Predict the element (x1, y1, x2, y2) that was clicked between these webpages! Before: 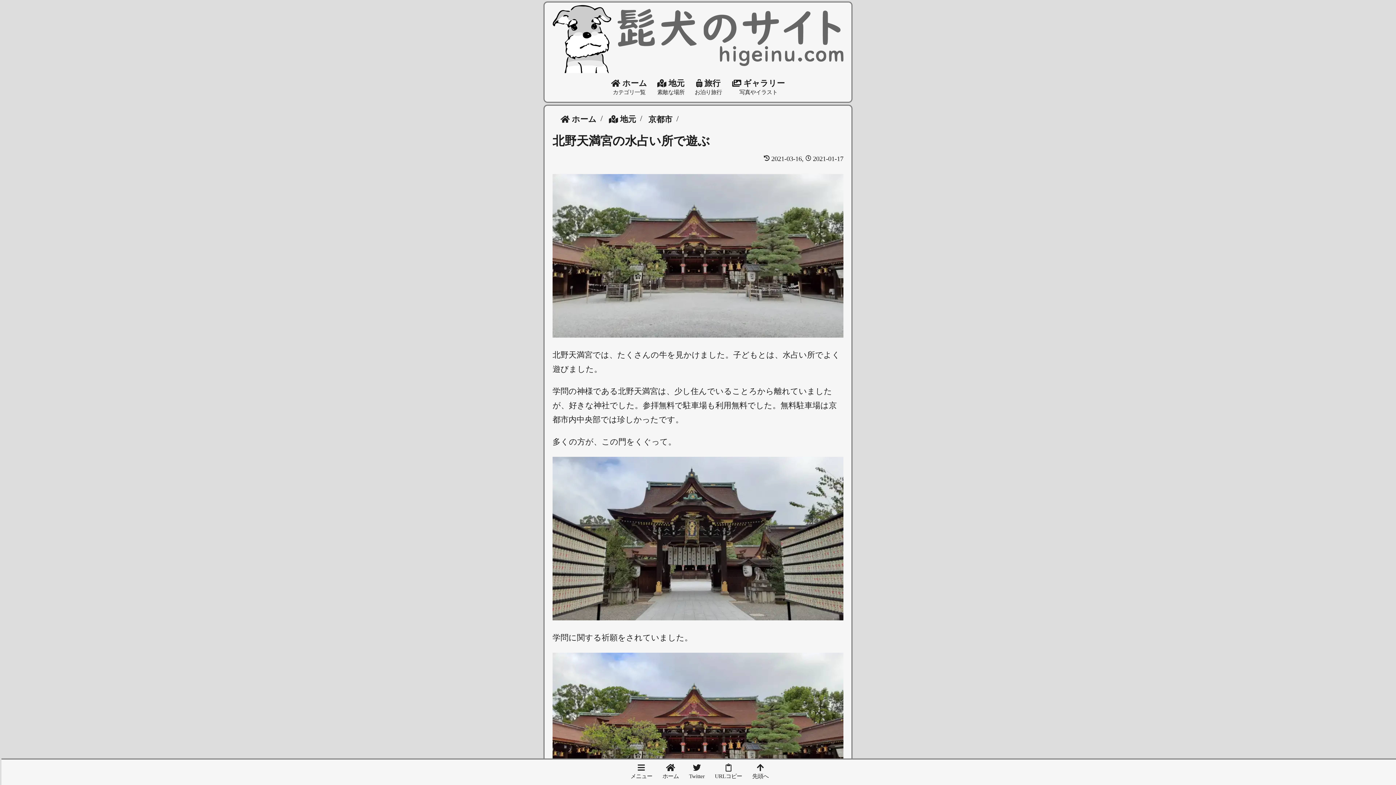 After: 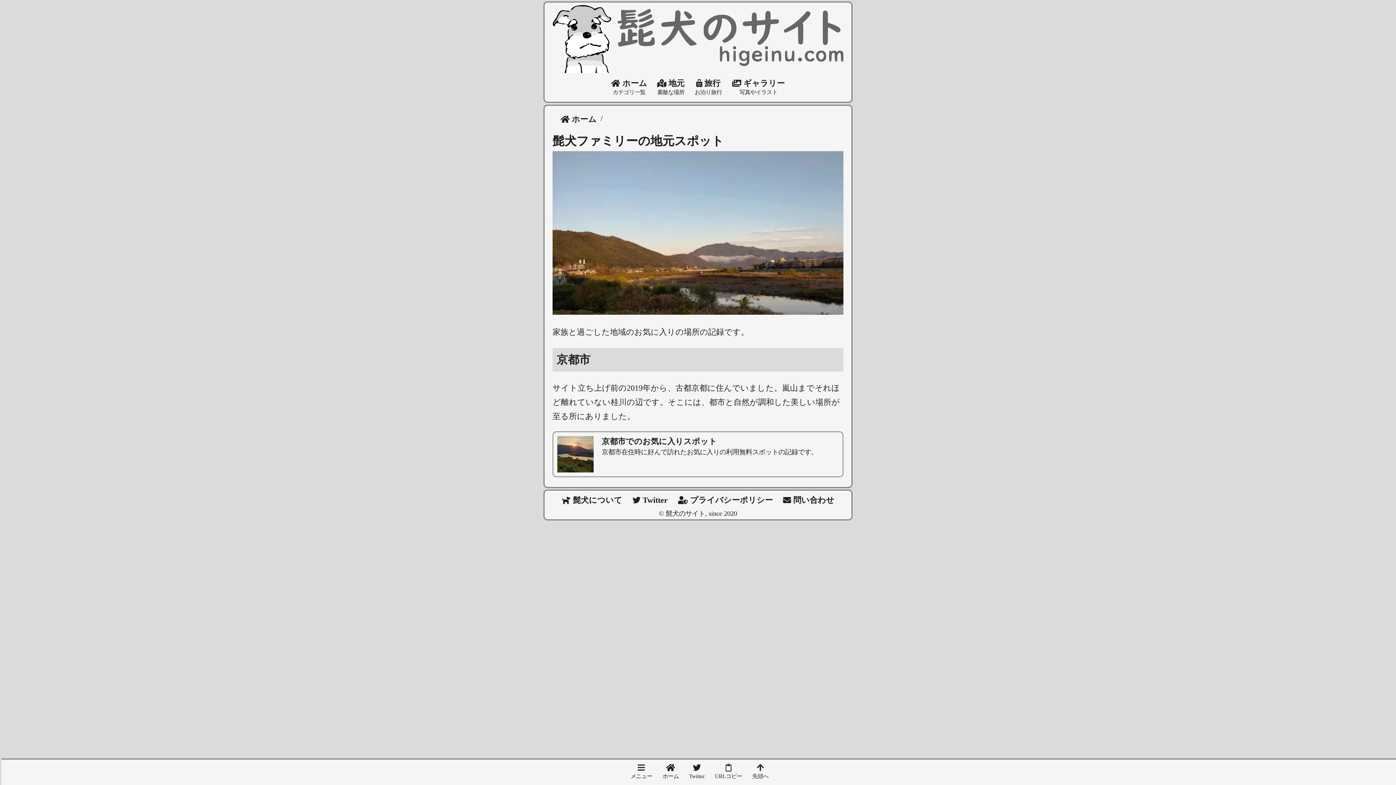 Action: label:  地元 bbox: (606, 112, 638, 126)